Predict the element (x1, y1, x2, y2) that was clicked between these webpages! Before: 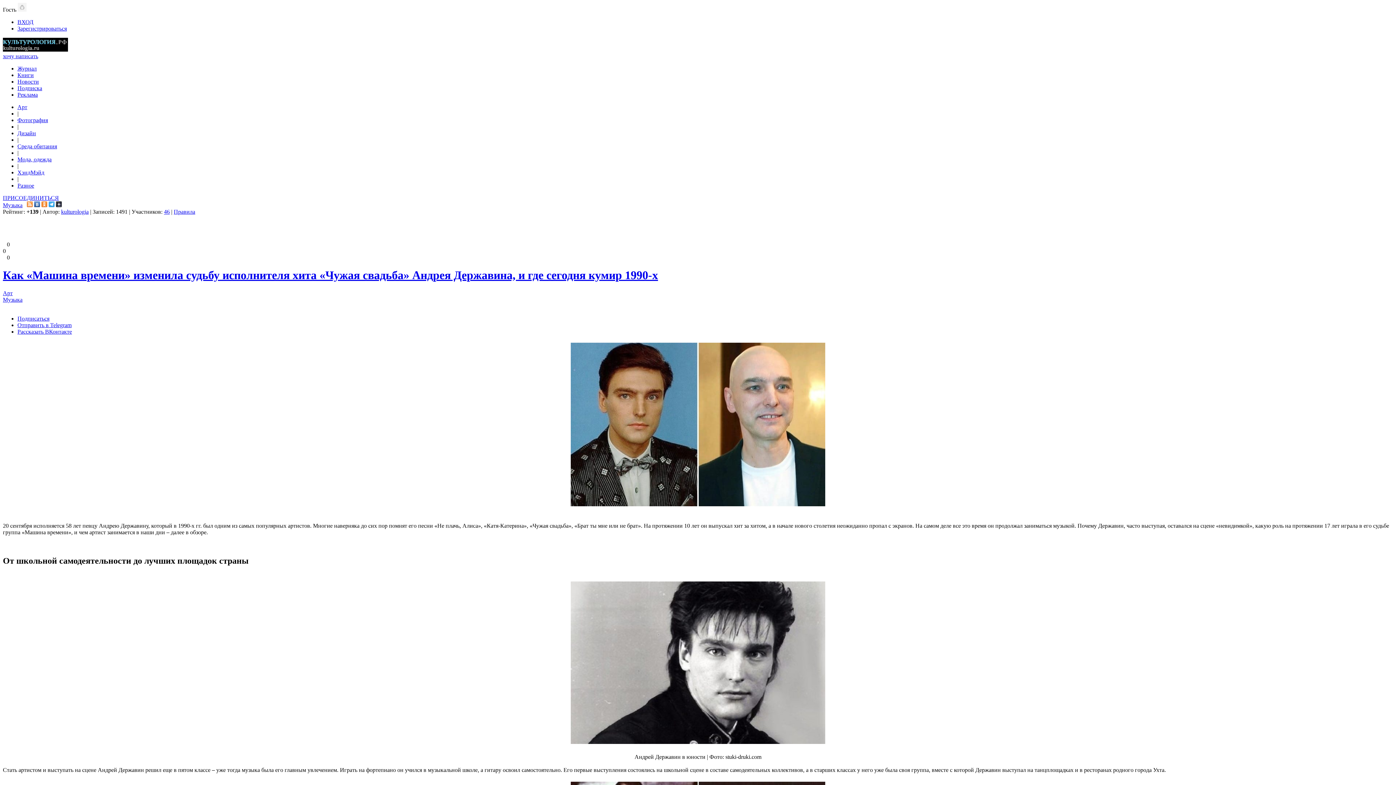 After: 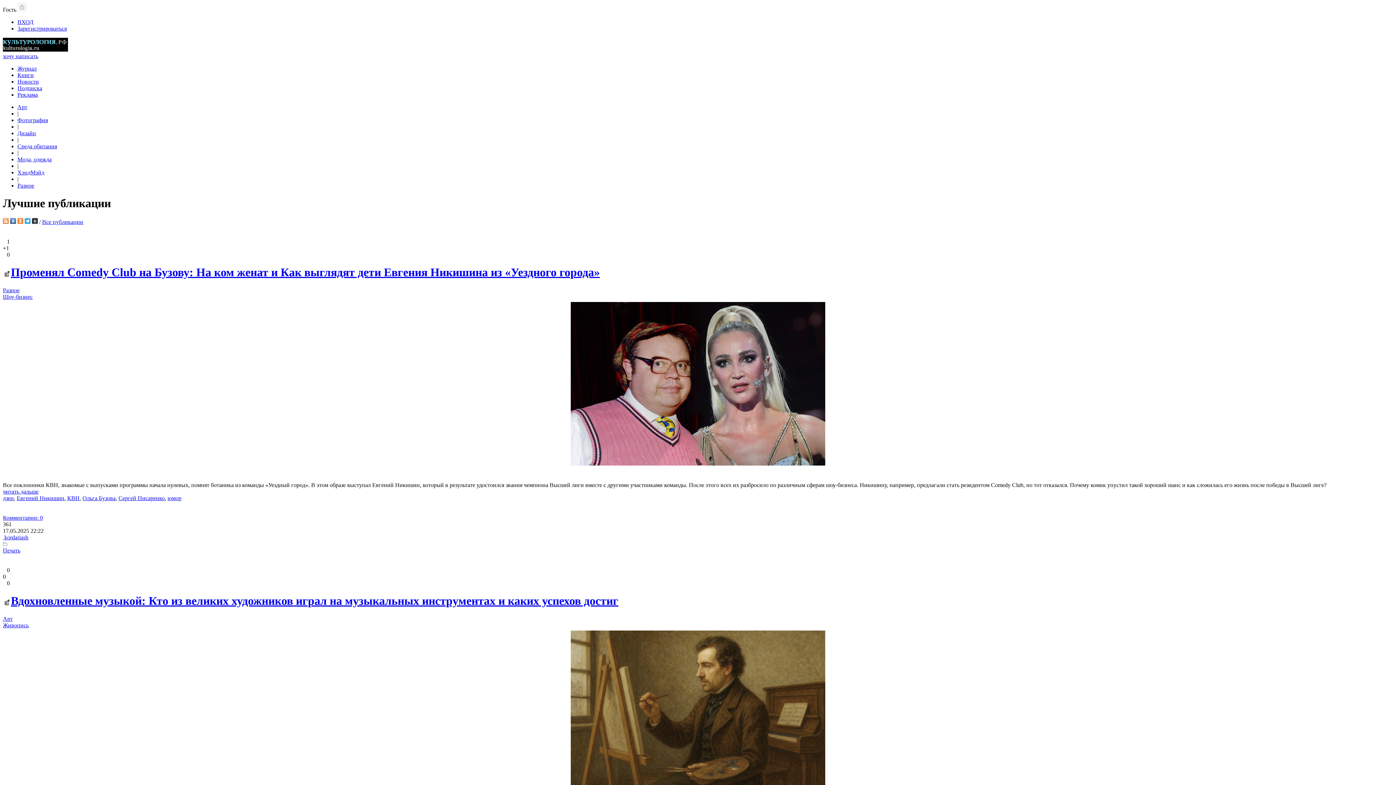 Action: bbox: (2, 46, 68, 52)